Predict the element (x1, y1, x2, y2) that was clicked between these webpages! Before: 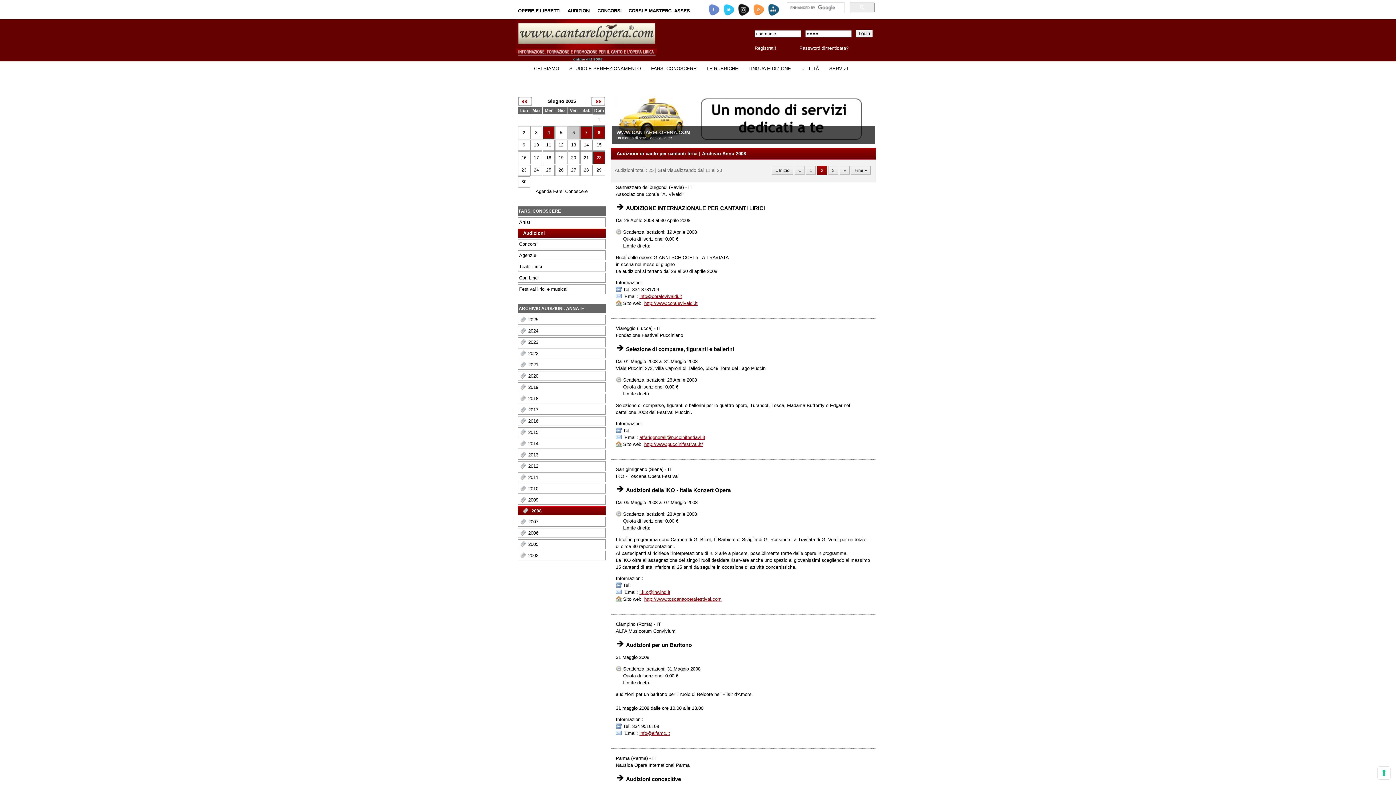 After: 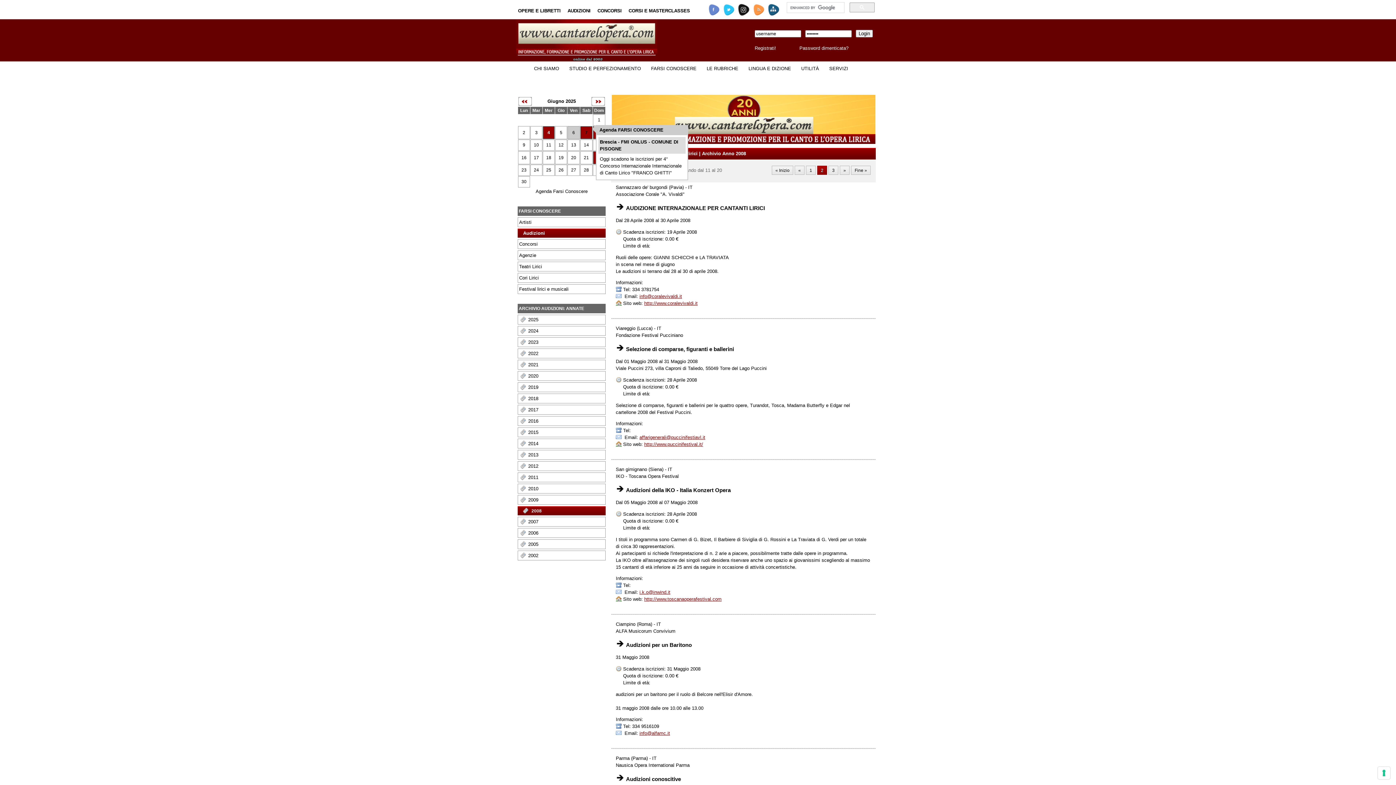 Action: label: 7 bbox: (580, 126, 592, 138)